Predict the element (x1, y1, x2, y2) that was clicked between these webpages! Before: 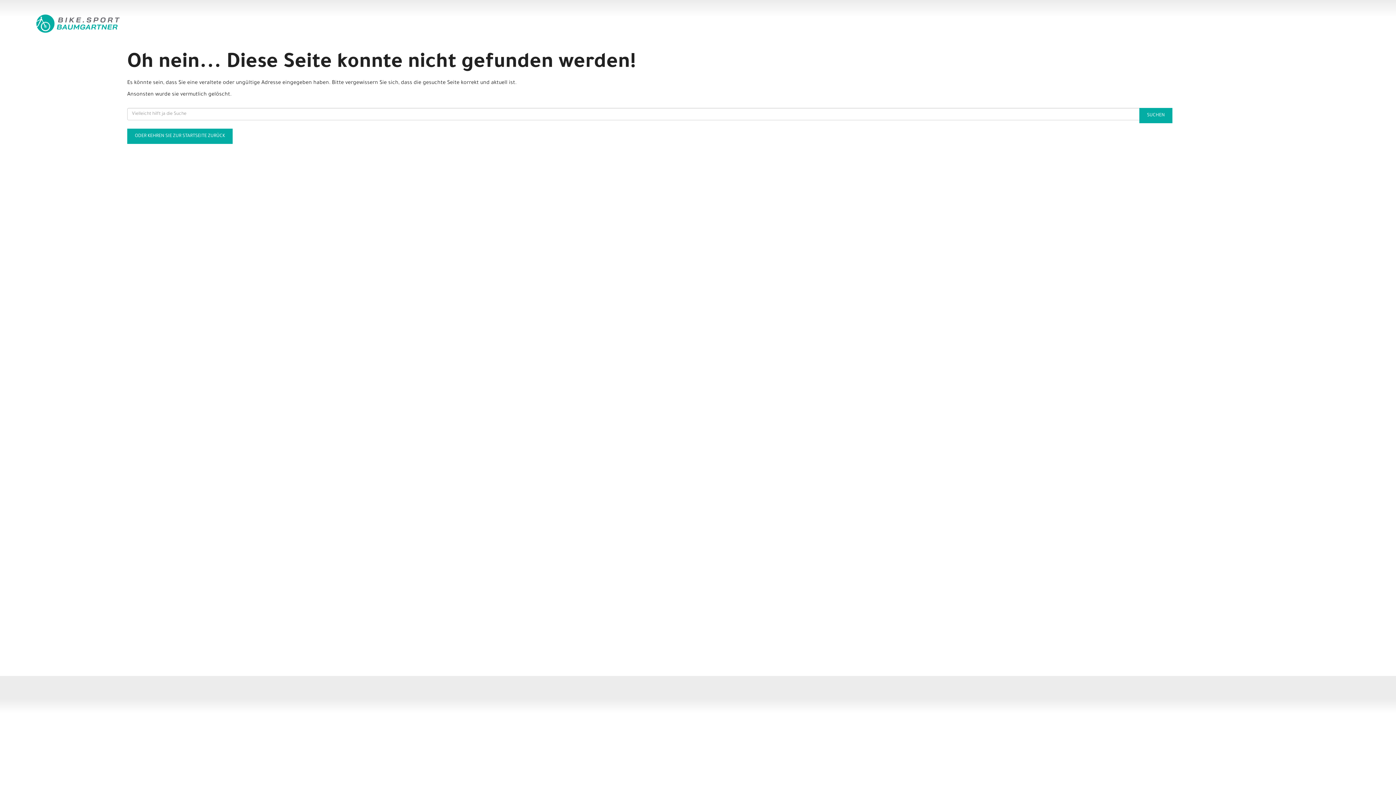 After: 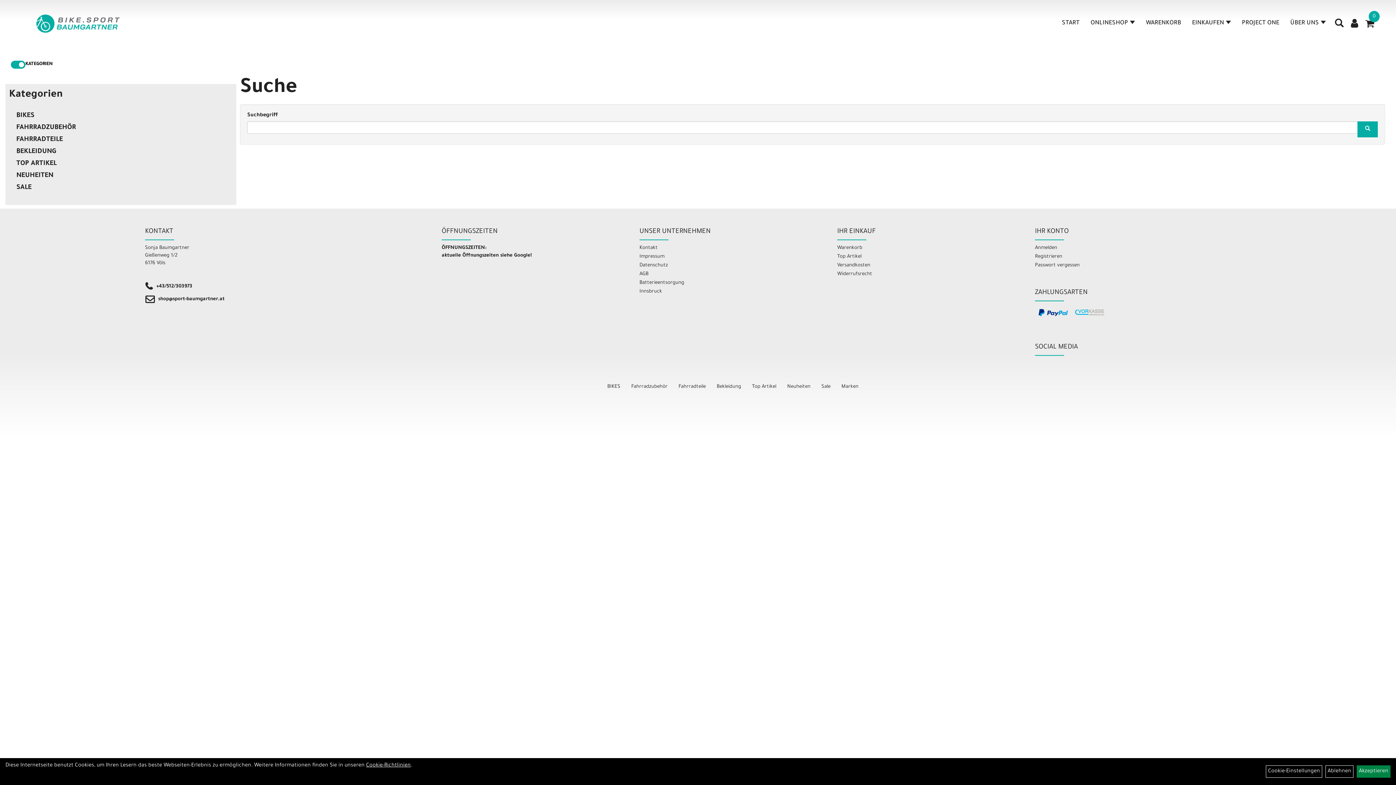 Action: bbox: (1139, 108, 1172, 123) label: SUCHEN